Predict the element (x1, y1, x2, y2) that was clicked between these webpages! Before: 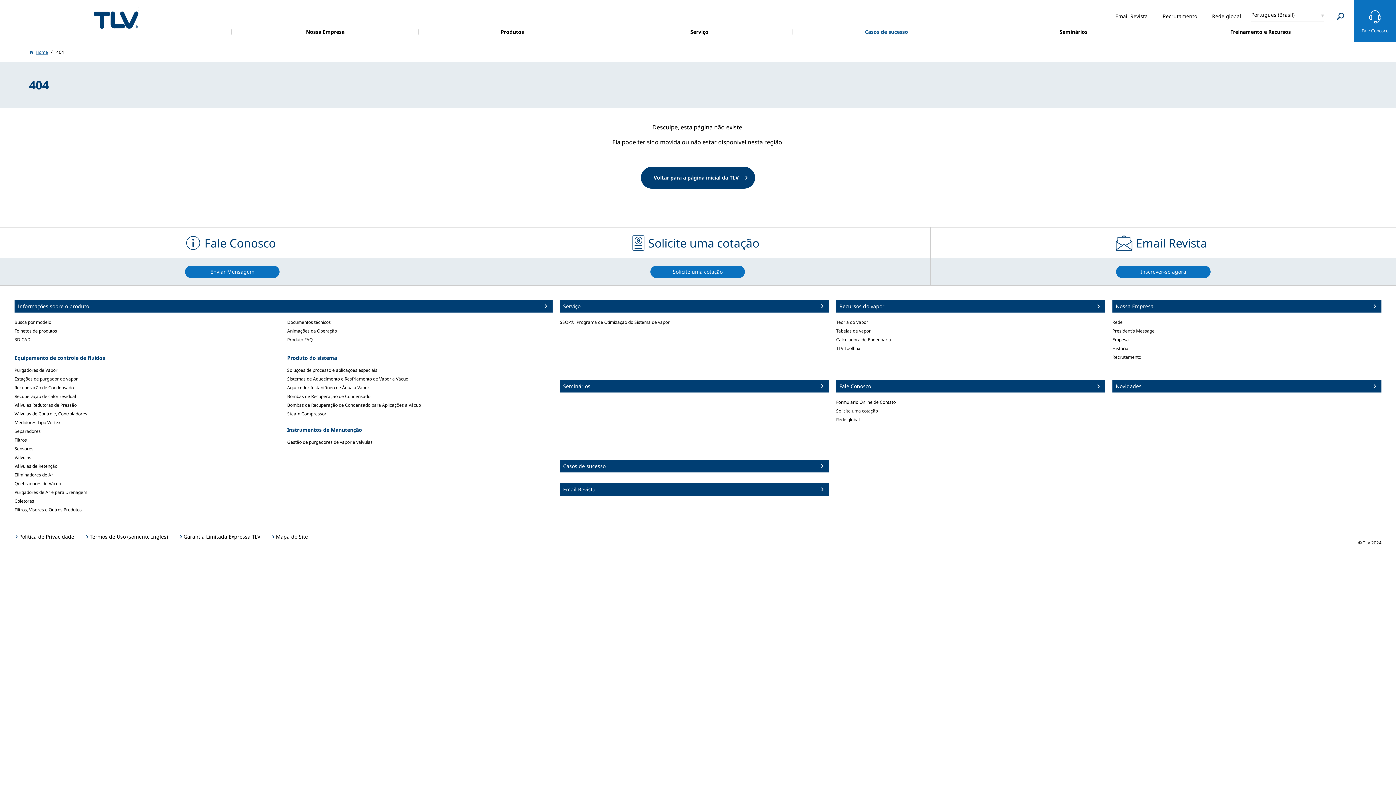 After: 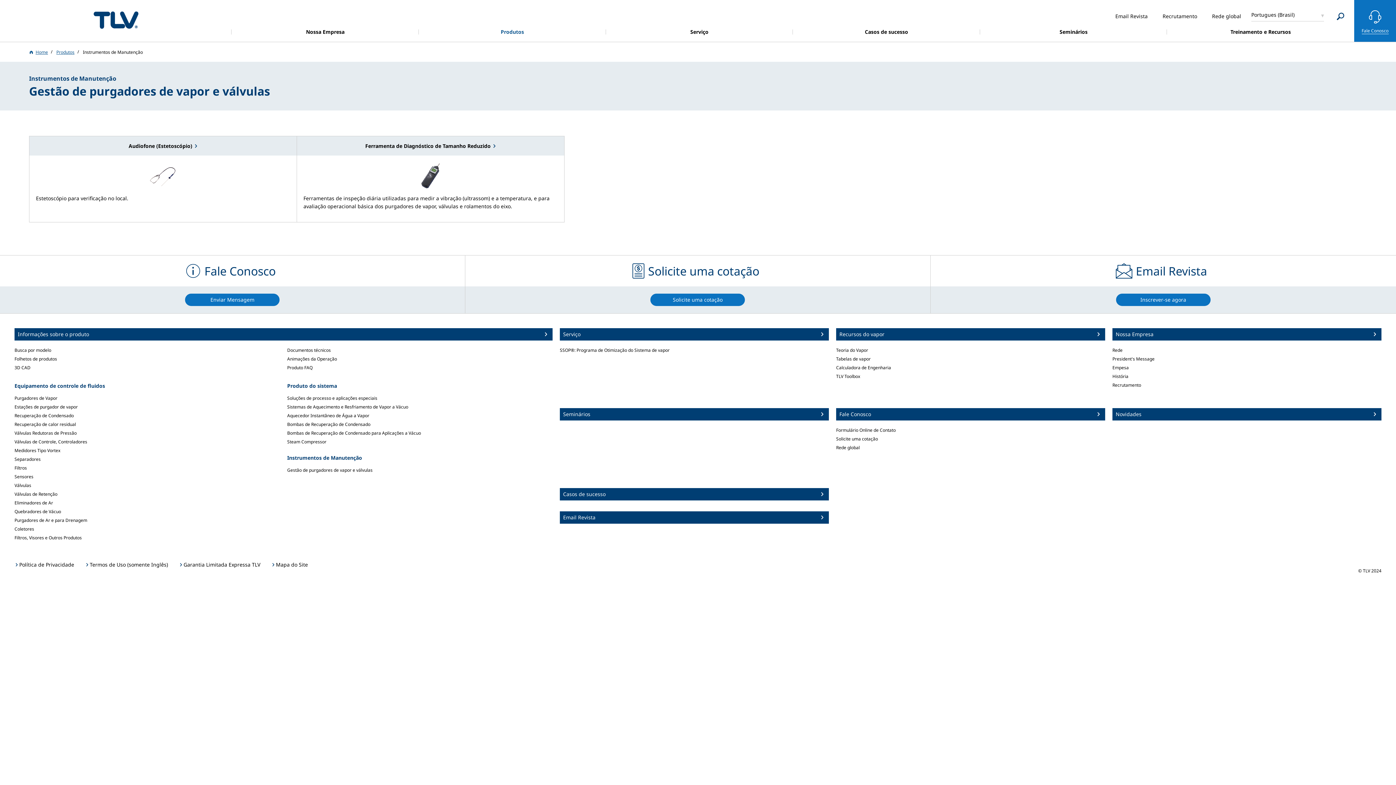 Action: bbox: (287, 439, 372, 445) label: Gestão de purgadores de vapor e válvulas